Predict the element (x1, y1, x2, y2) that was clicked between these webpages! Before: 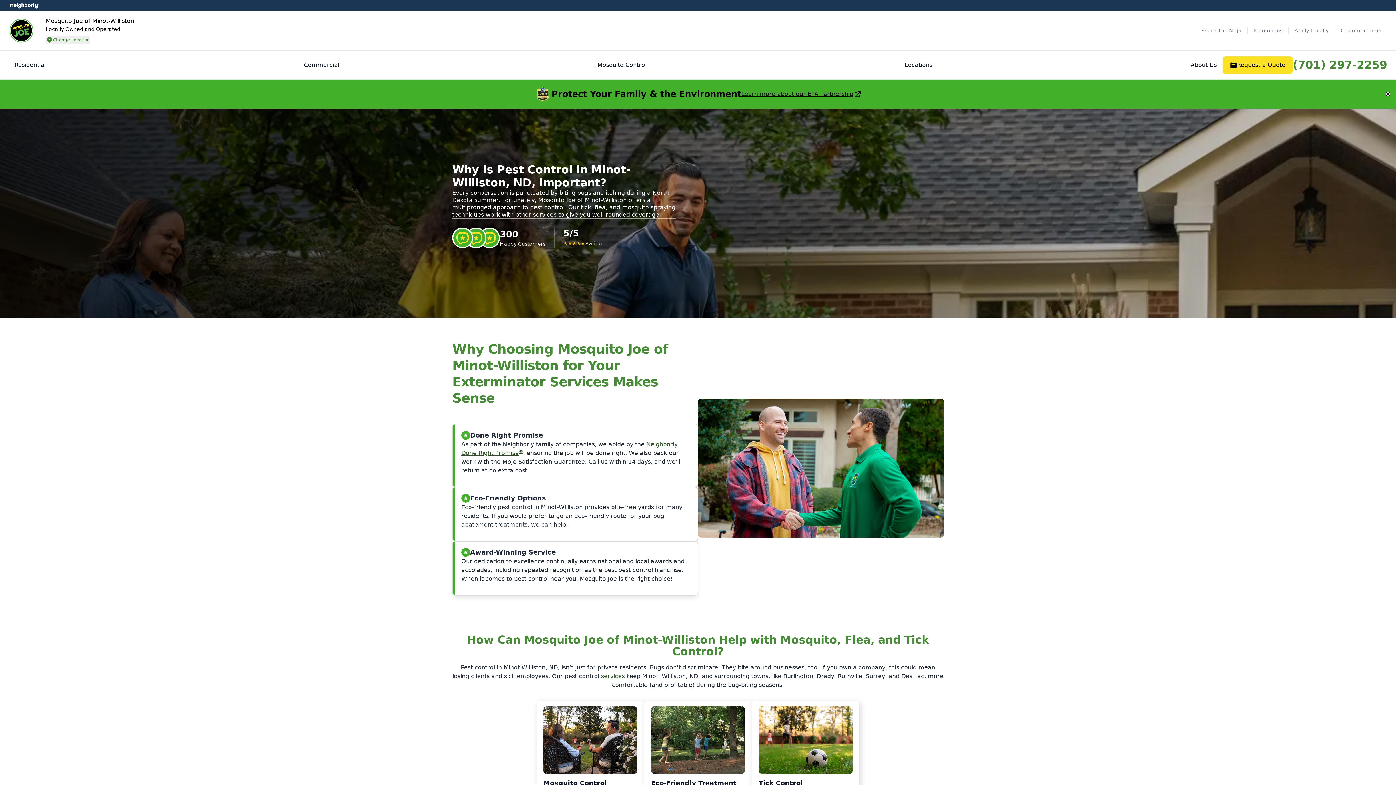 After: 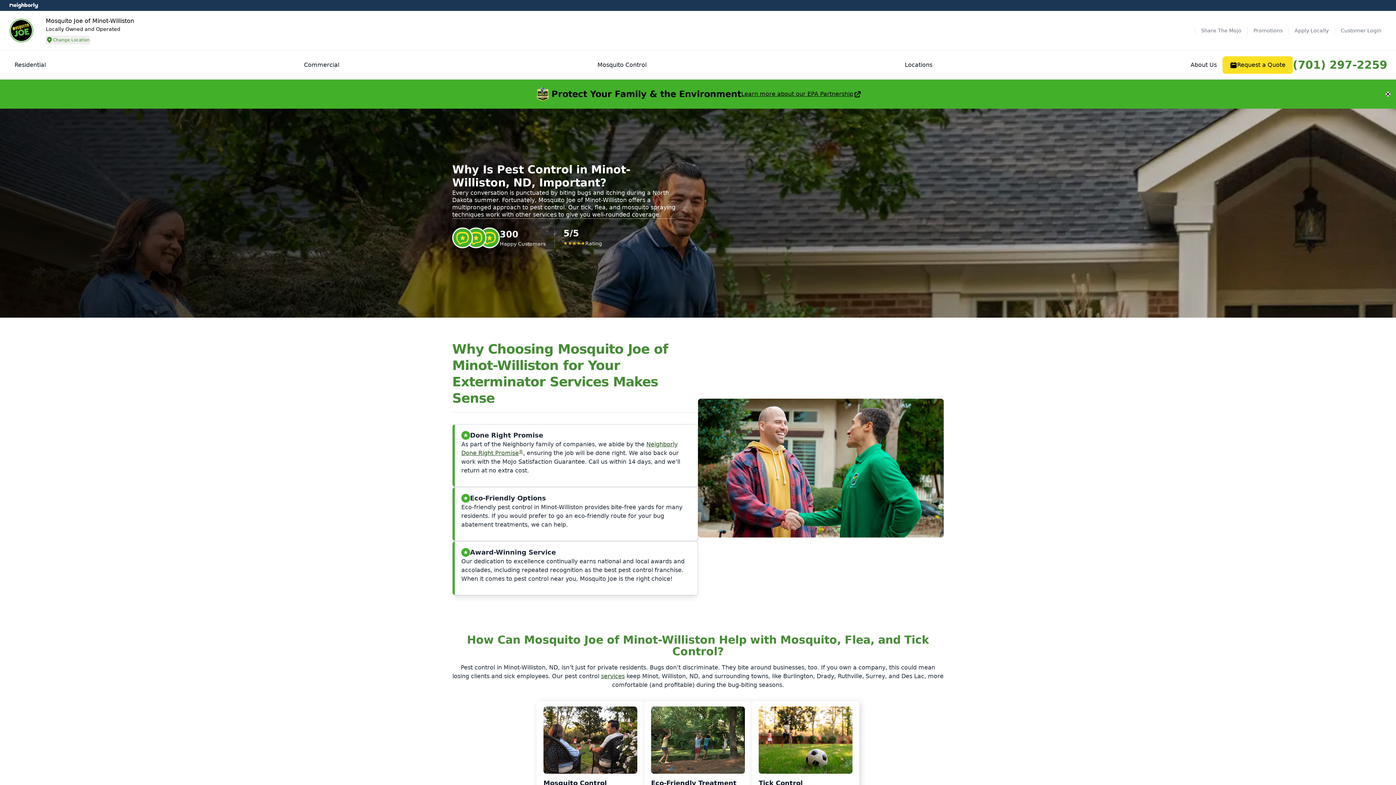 Action: bbox: (8, 17, 34, 43)